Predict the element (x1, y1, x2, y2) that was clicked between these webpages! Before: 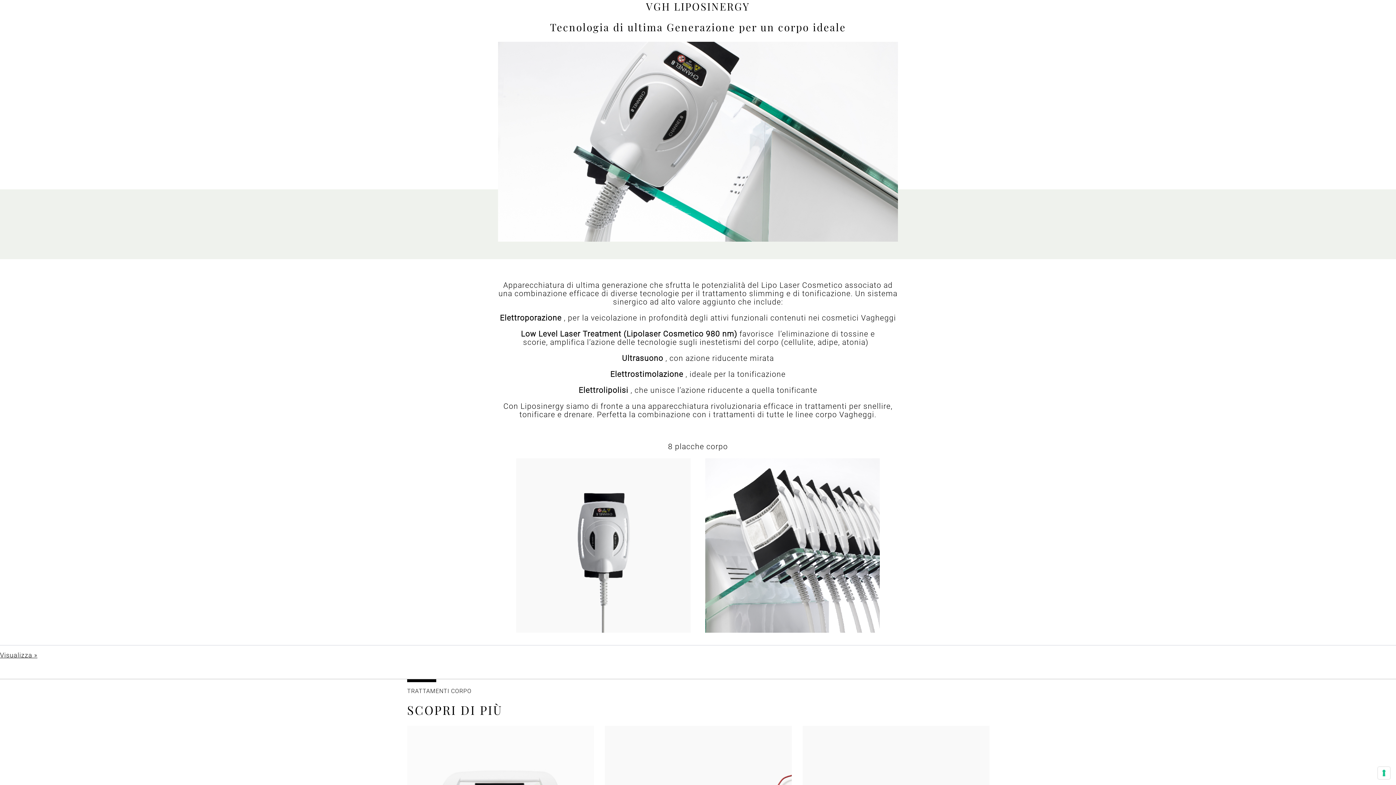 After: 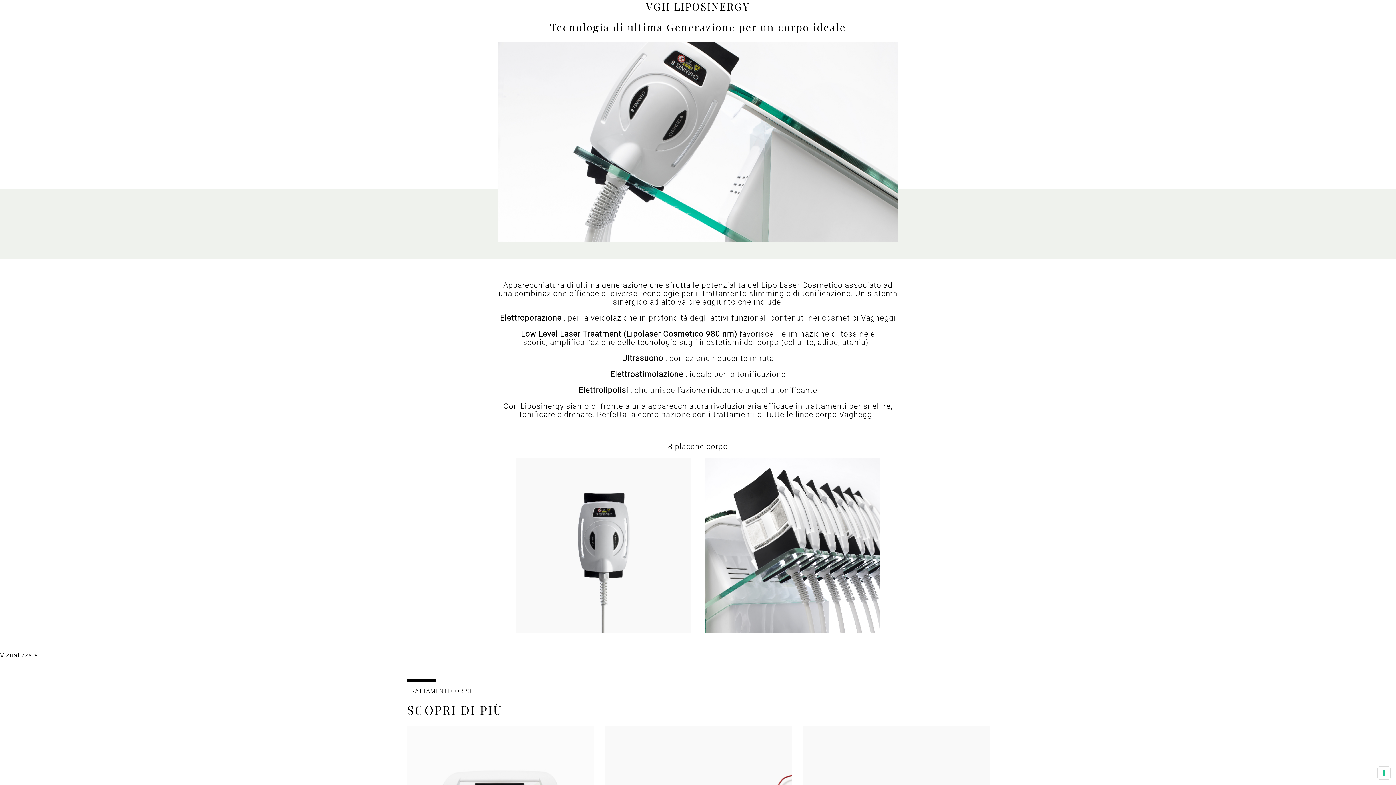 Action: bbox: (0, 651, 37, 659) label: Visualizza »